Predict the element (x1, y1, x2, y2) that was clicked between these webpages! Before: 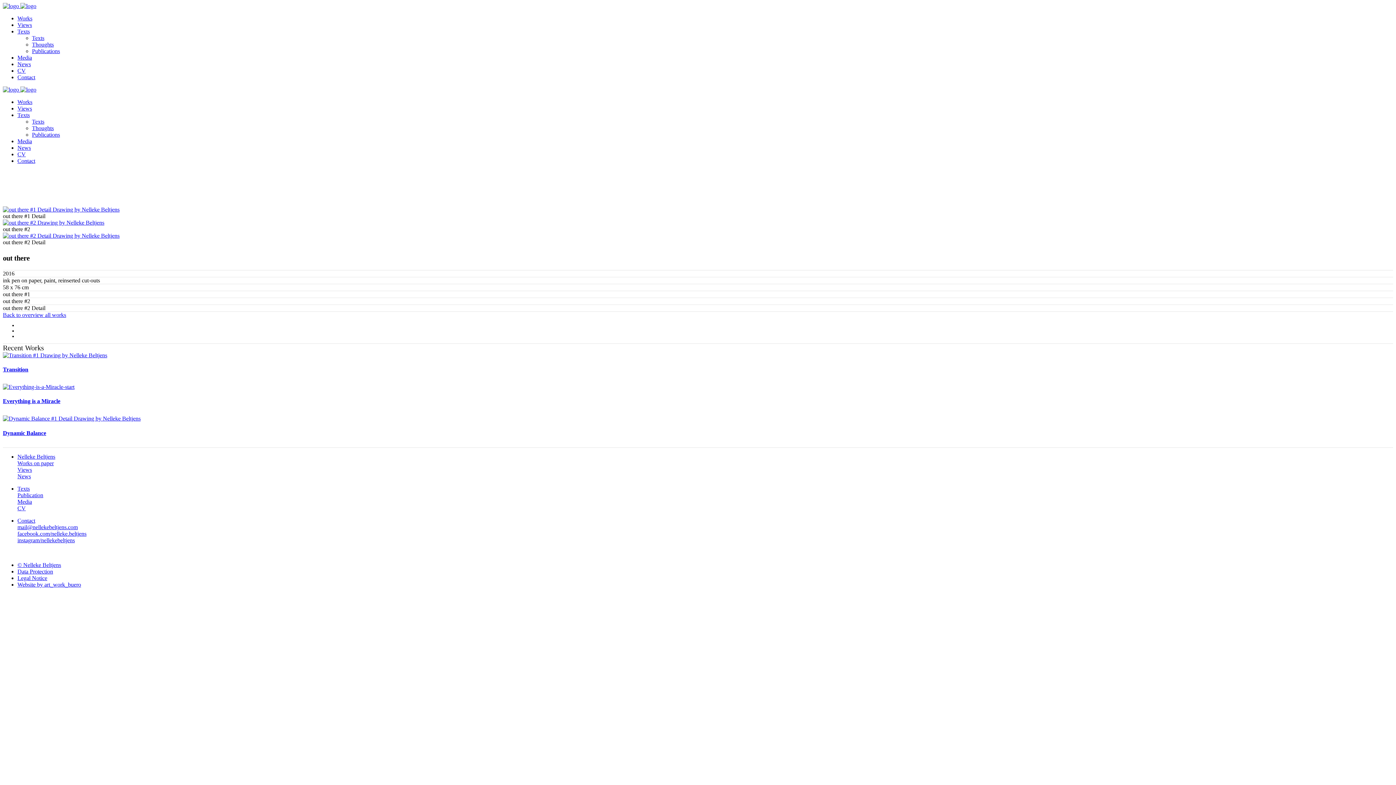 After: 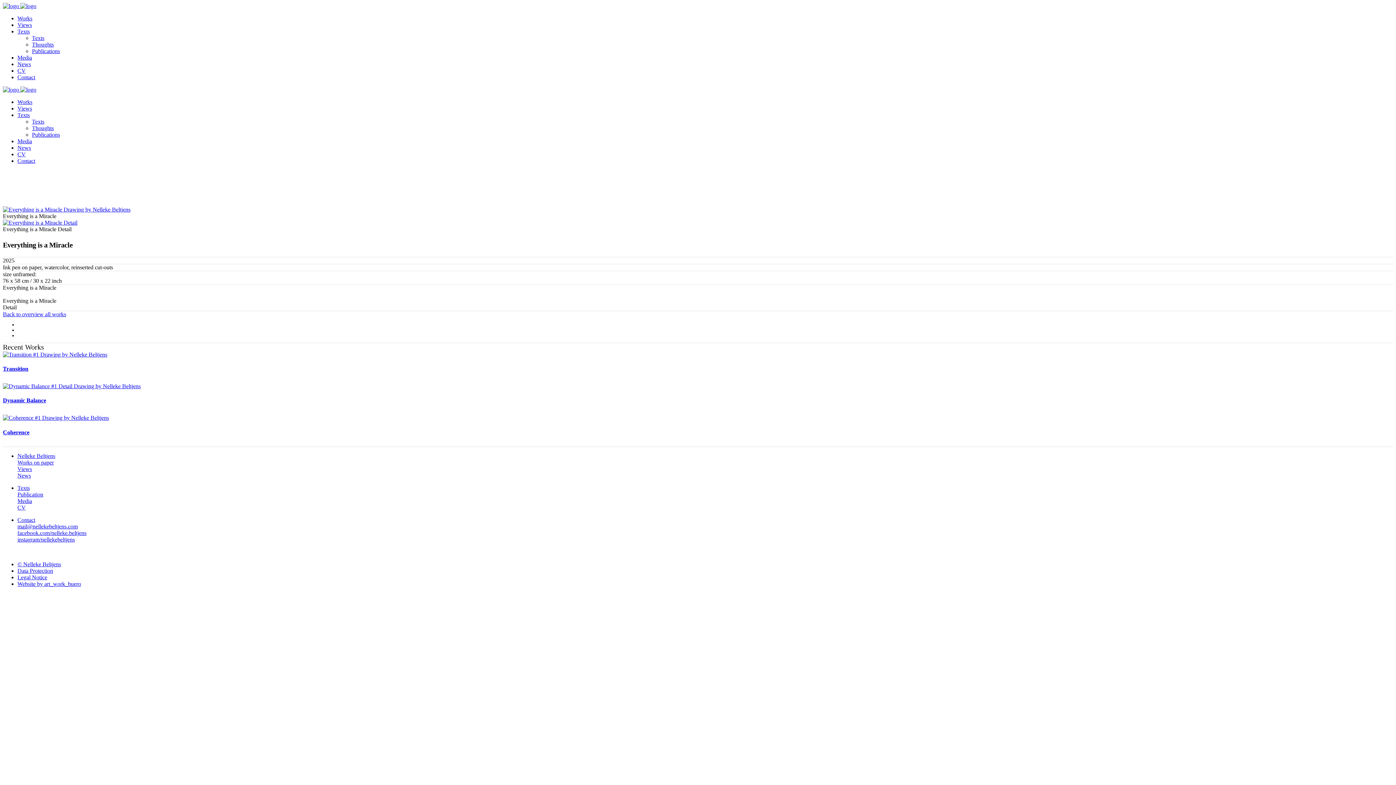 Action: bbox: (2, 384, 1393, 390)